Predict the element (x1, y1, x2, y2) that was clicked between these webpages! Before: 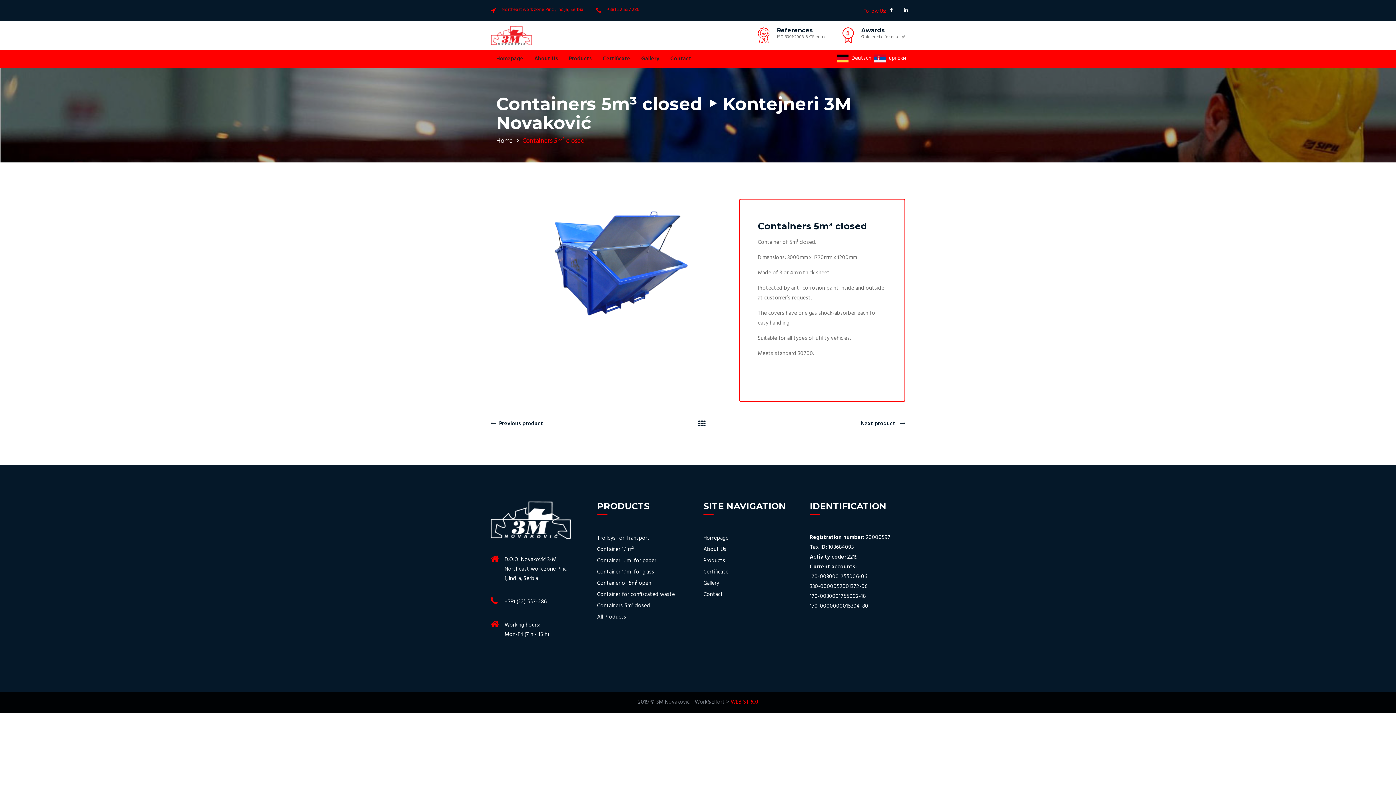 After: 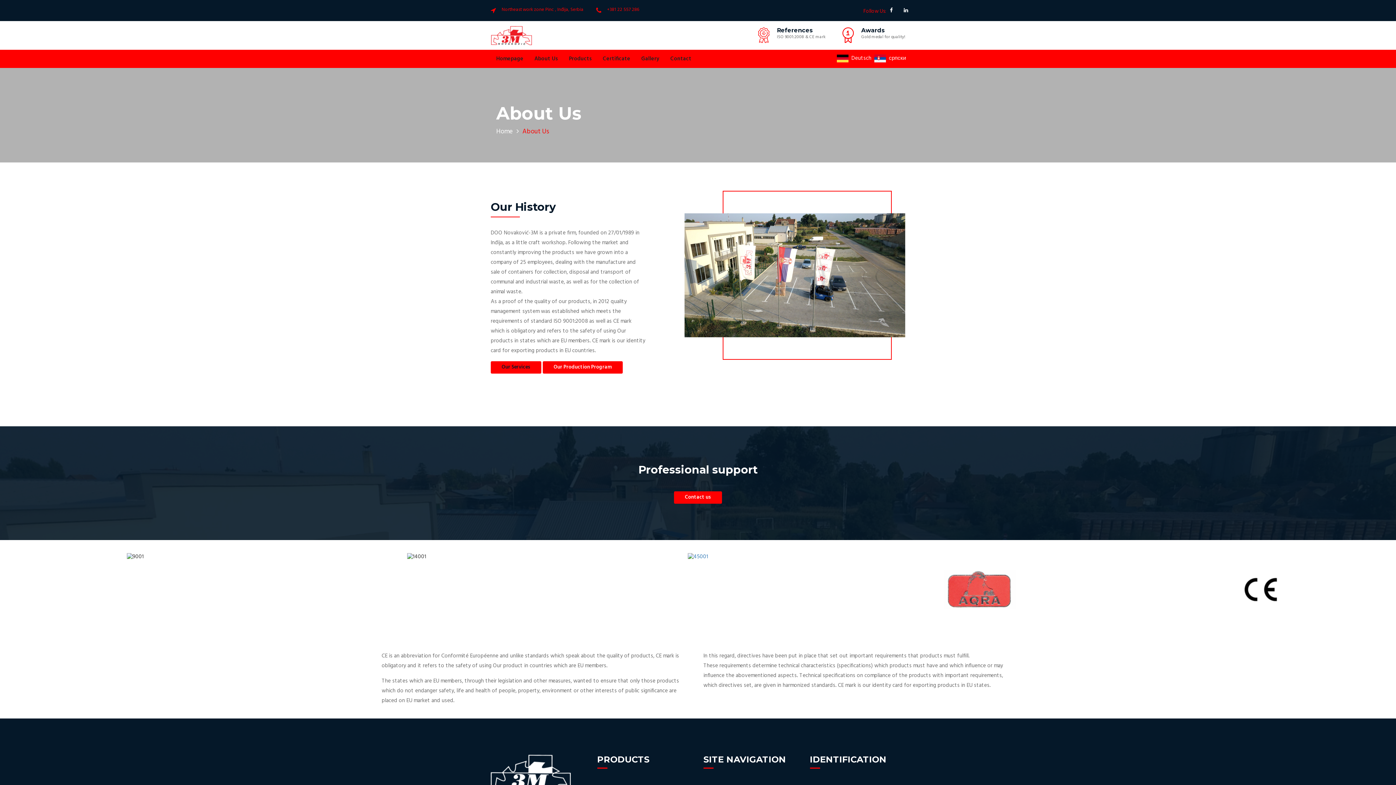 Action: bbox: (529, 49, 563, 67) label: About Us